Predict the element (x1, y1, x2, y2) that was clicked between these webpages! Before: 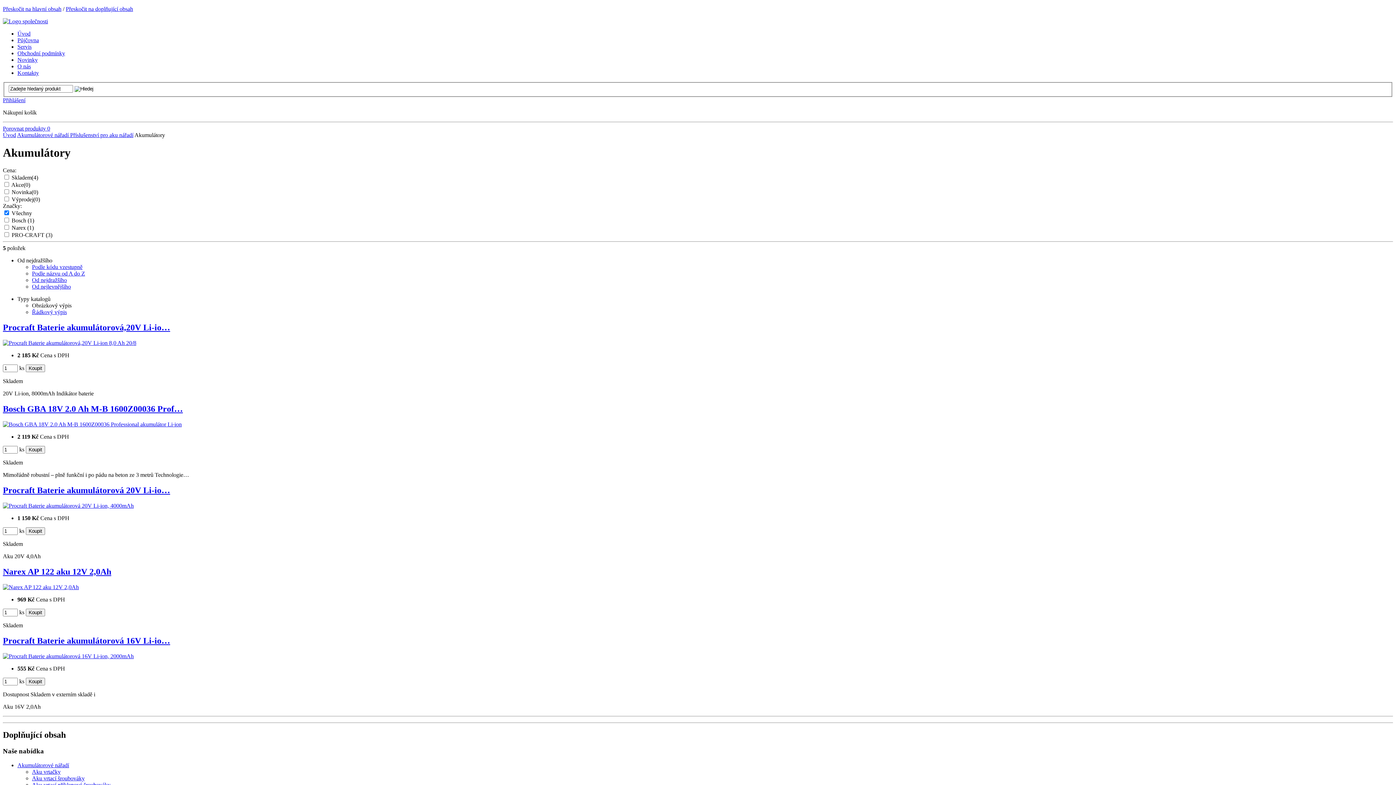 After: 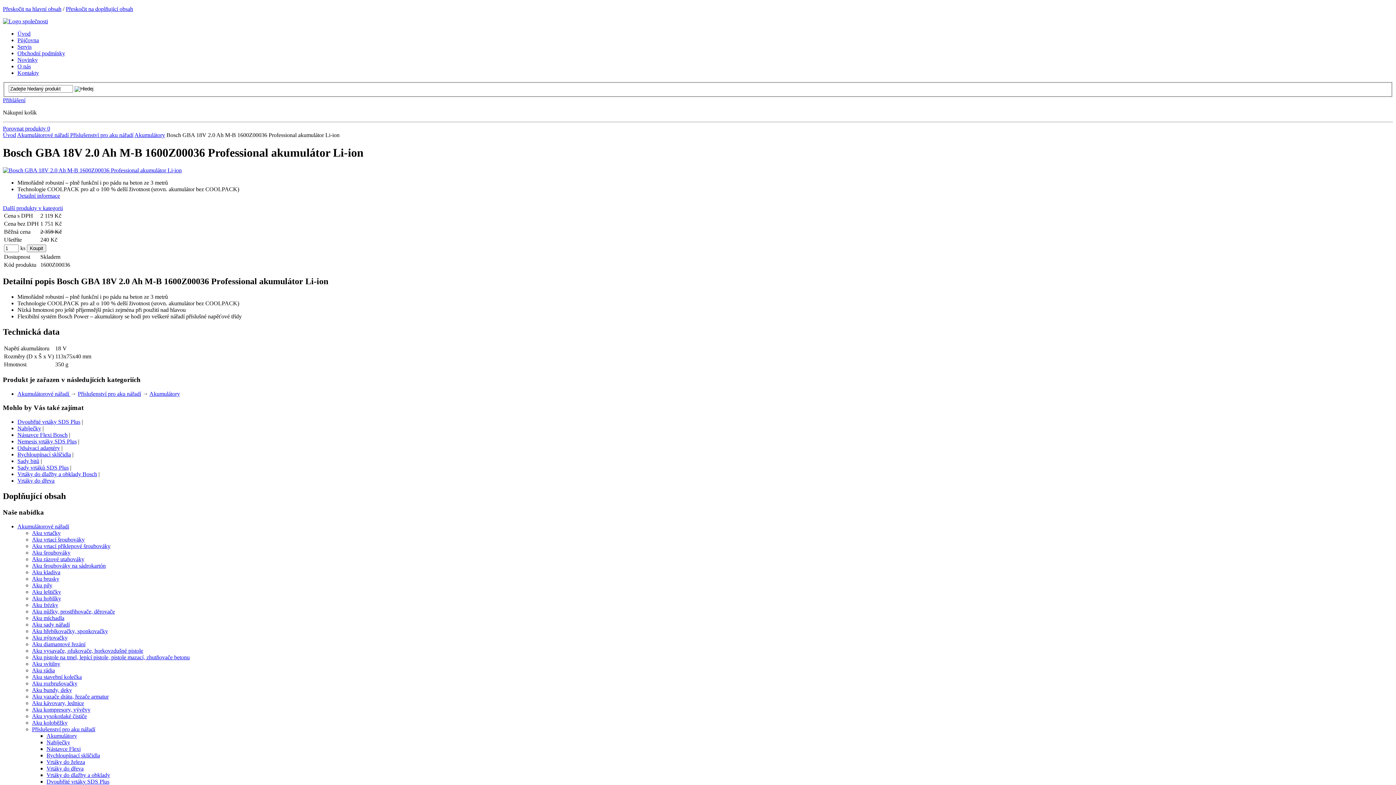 Action: bbox: (2, 404, 182, 413) label: Bosch GBA 18V 2.0 Ah M-B 1600Z00036 Prof…